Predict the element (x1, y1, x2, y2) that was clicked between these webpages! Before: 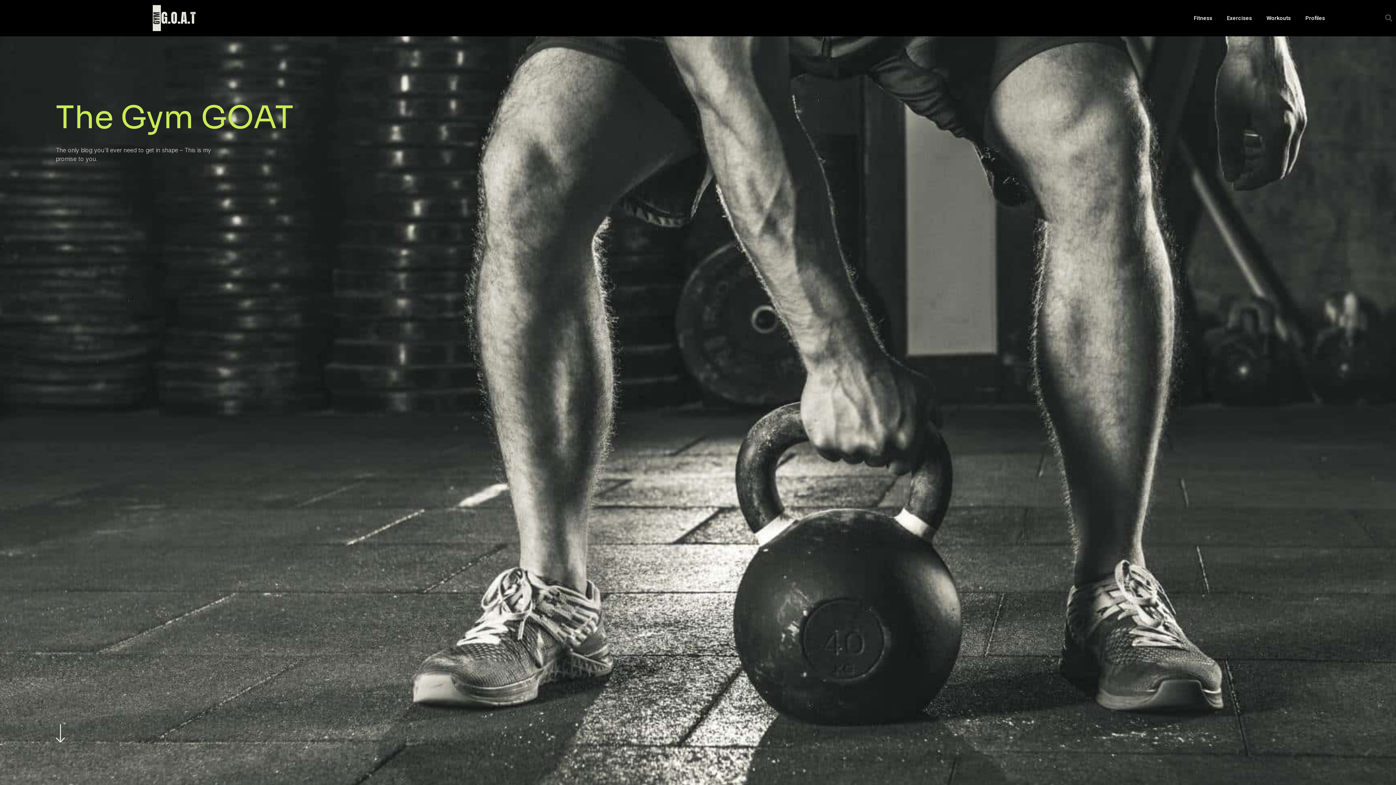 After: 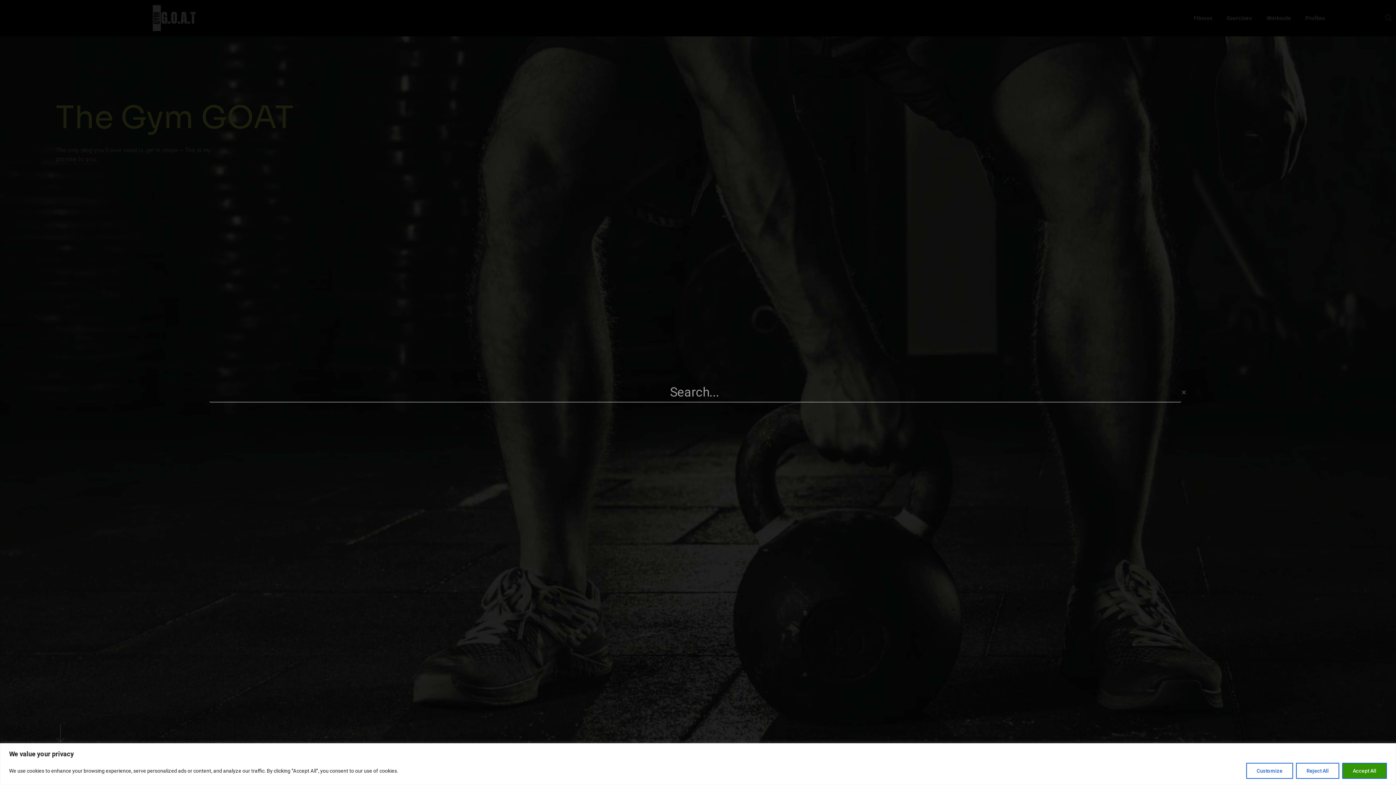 Action: label: Search bbox: (1381, 10, 1396, 25)